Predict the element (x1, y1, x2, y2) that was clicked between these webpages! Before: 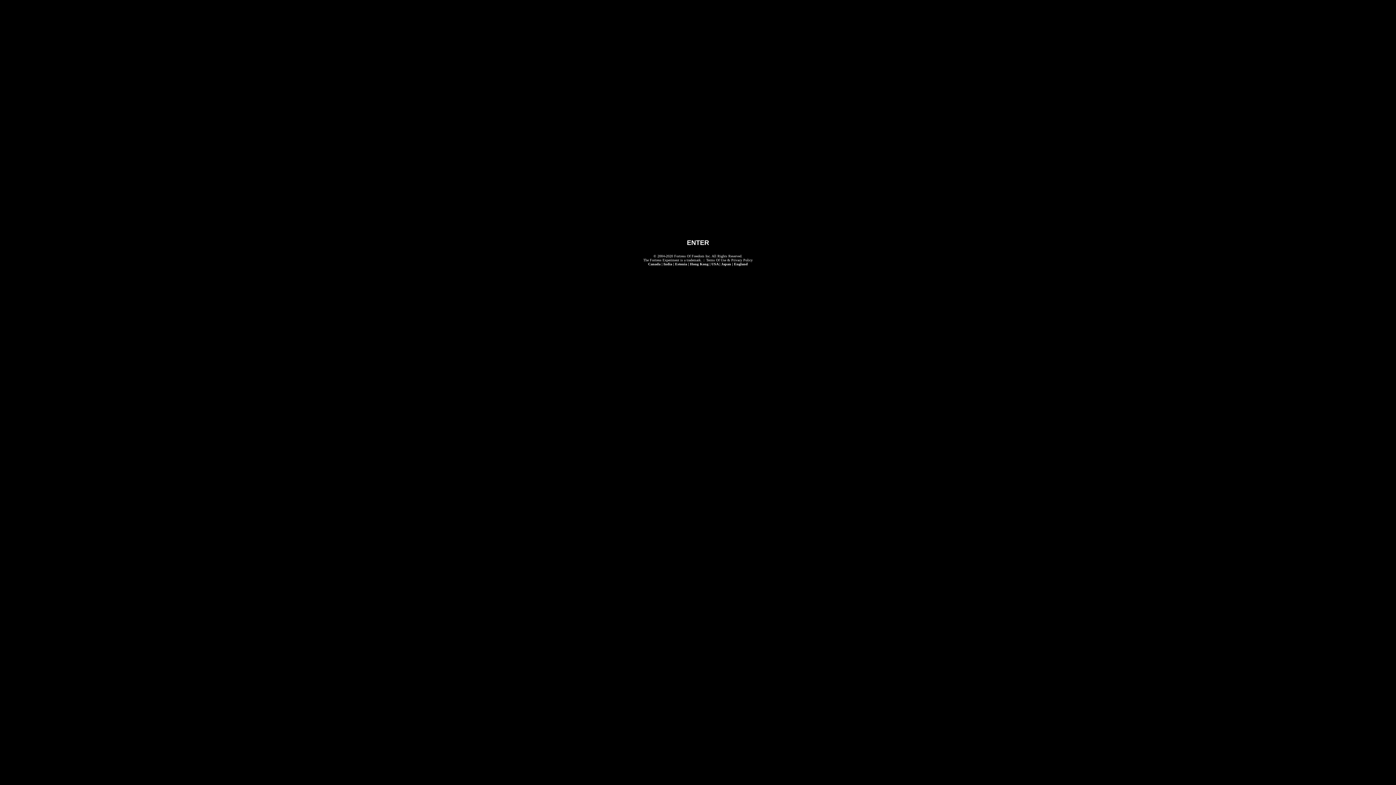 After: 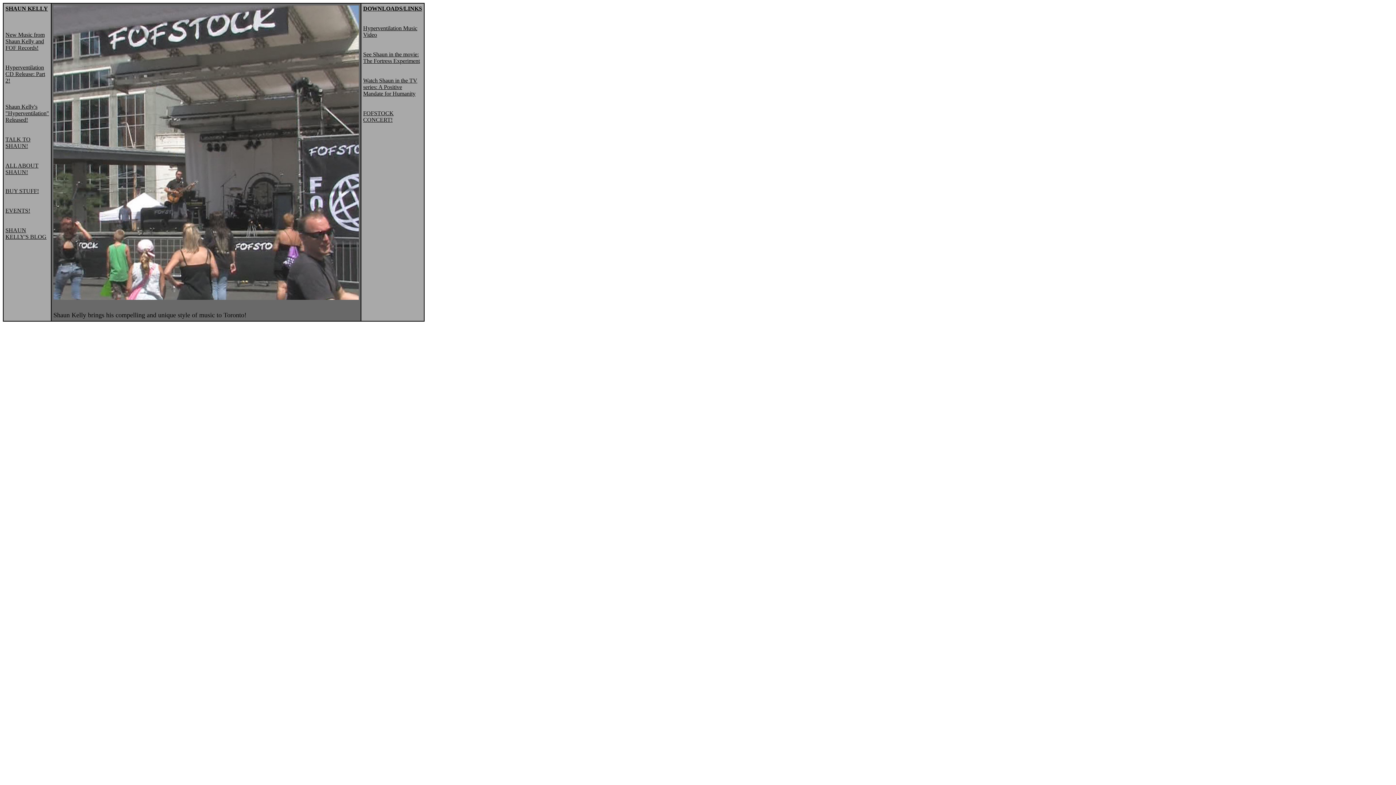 Action: bbox: (687, 239, 709, 246) label: ENTER